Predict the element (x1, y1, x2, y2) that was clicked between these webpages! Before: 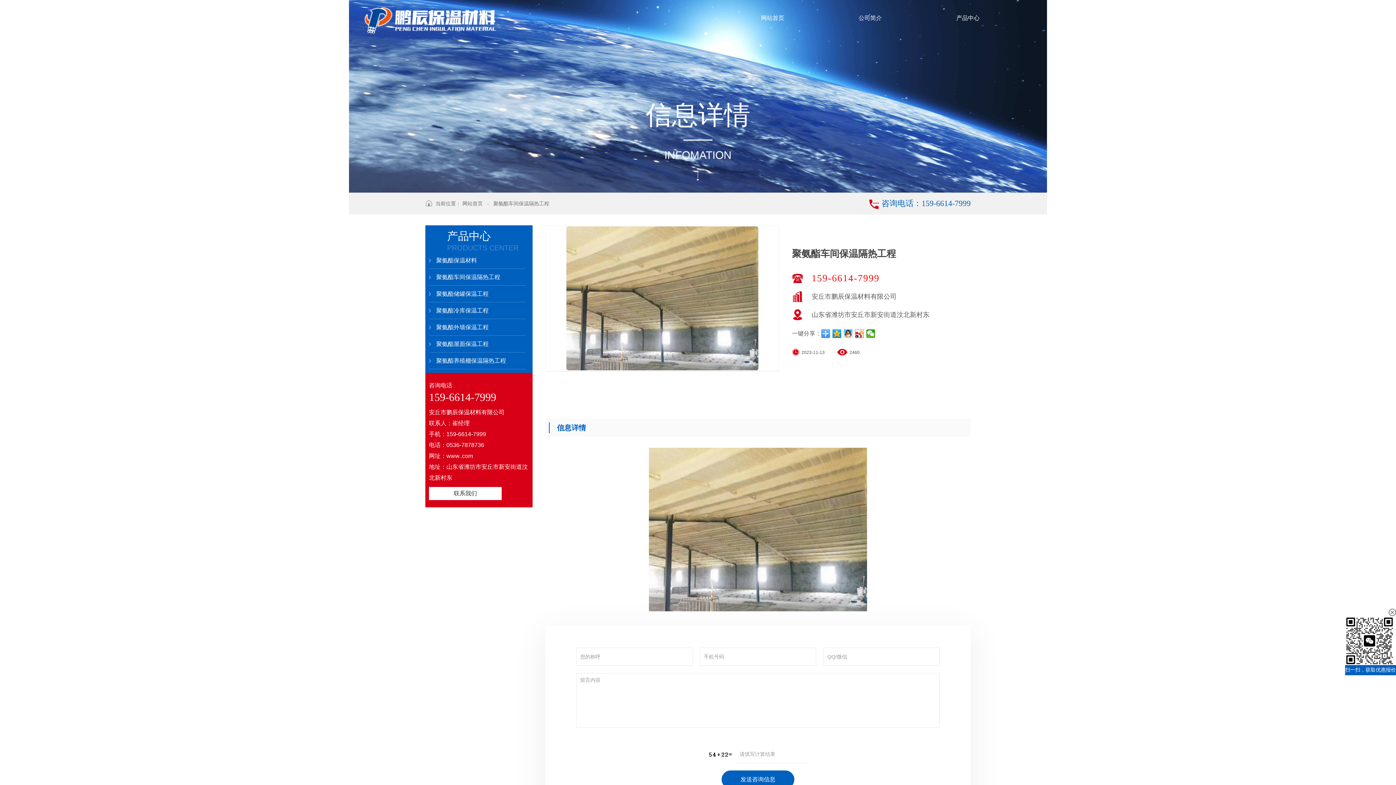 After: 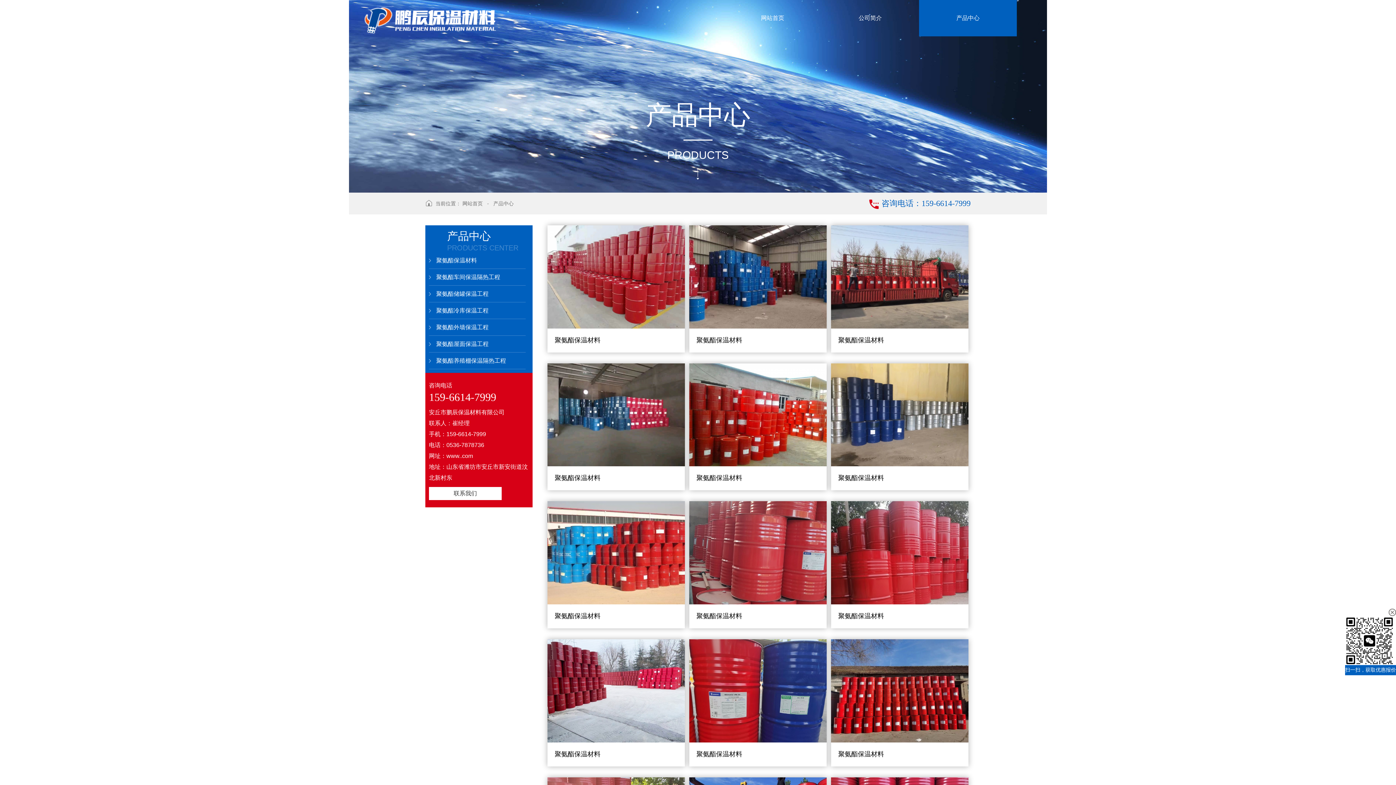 Action: bbox: (919, 0, 1017, 36) label: 产品中心